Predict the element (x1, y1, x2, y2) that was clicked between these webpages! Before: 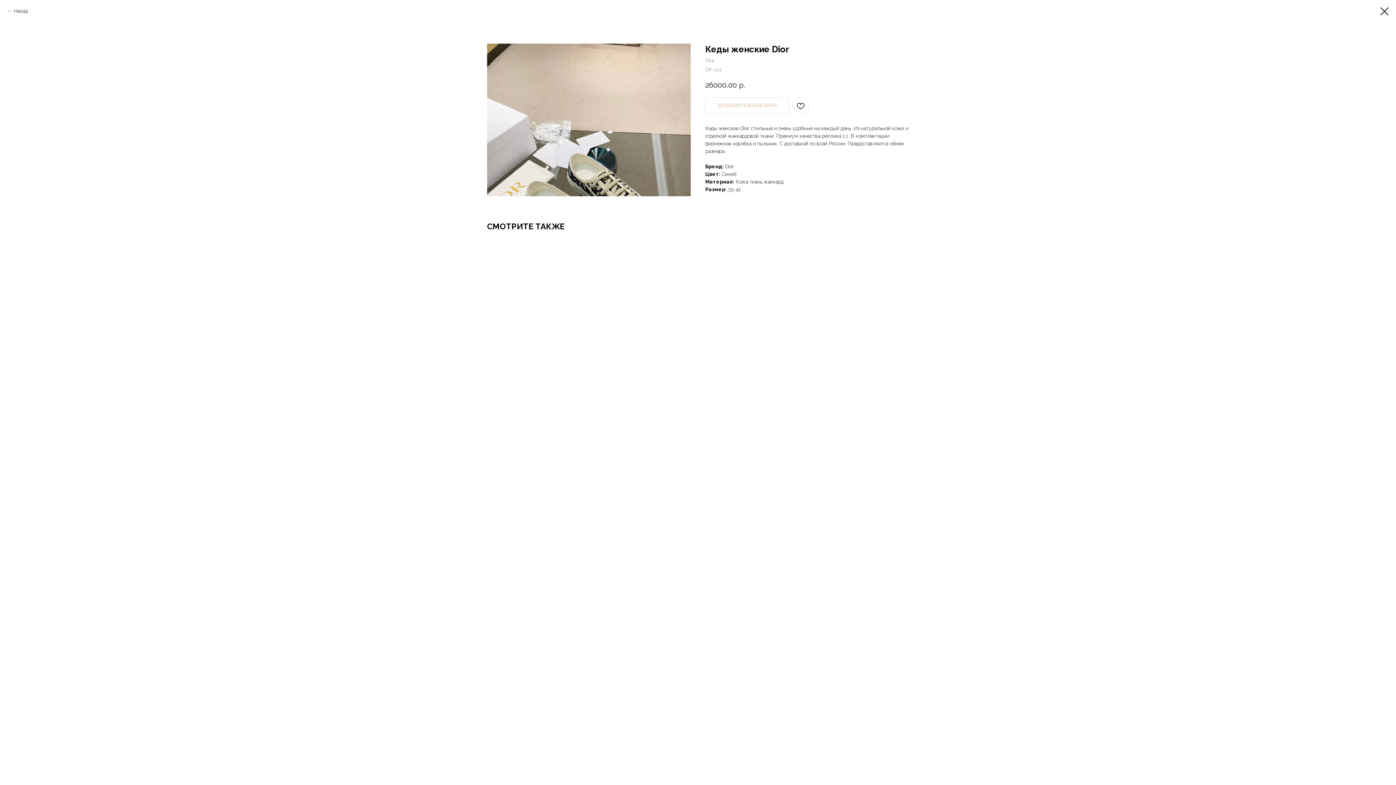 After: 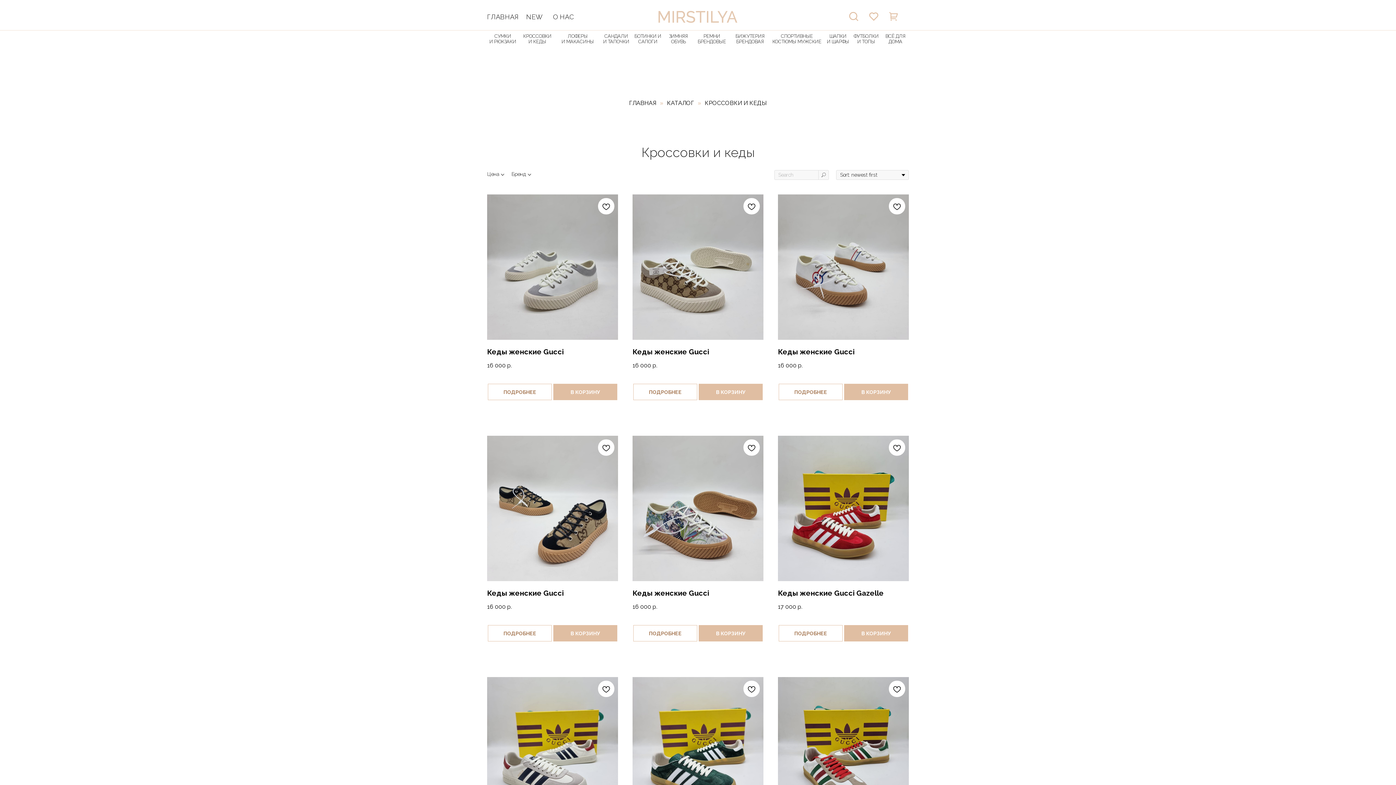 Action: bbox: (1380, 7, 1389, 15)